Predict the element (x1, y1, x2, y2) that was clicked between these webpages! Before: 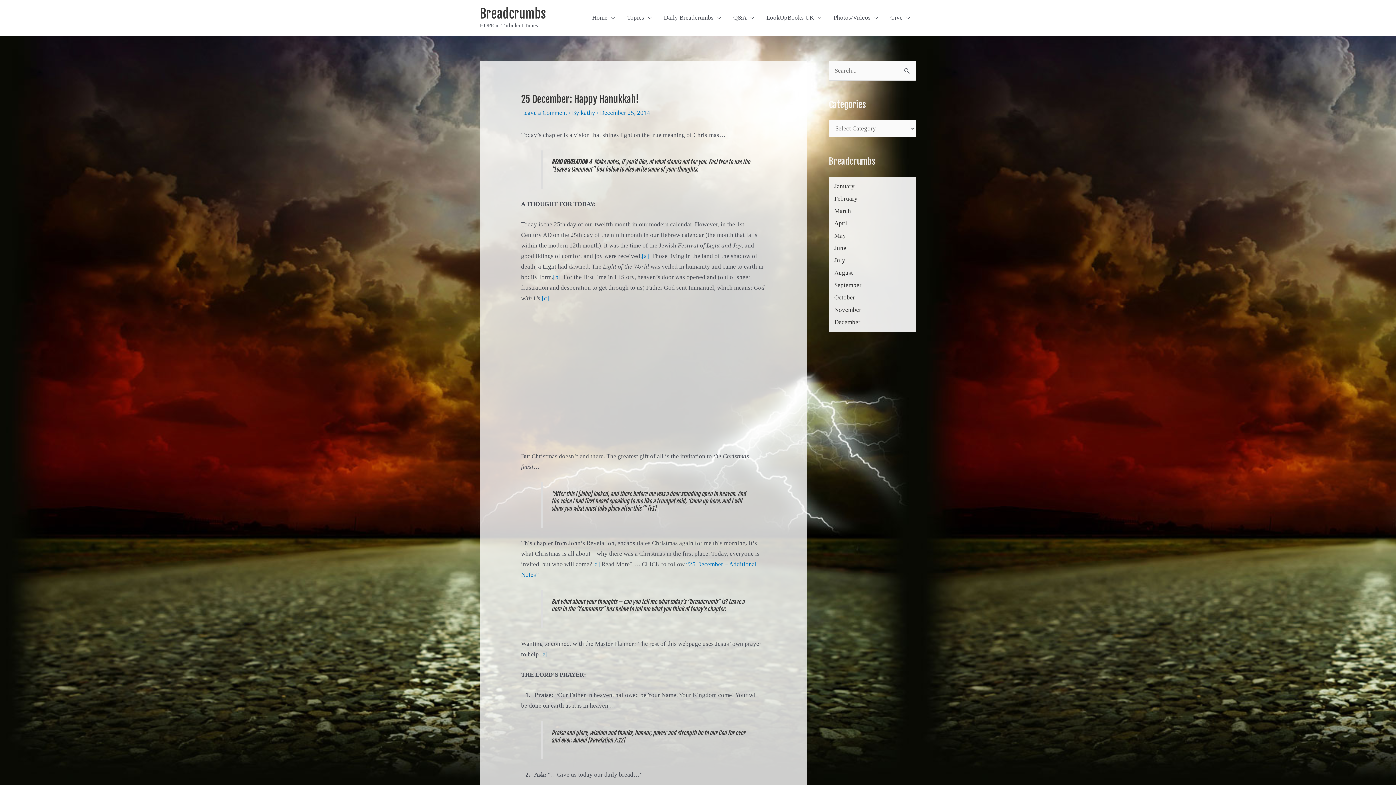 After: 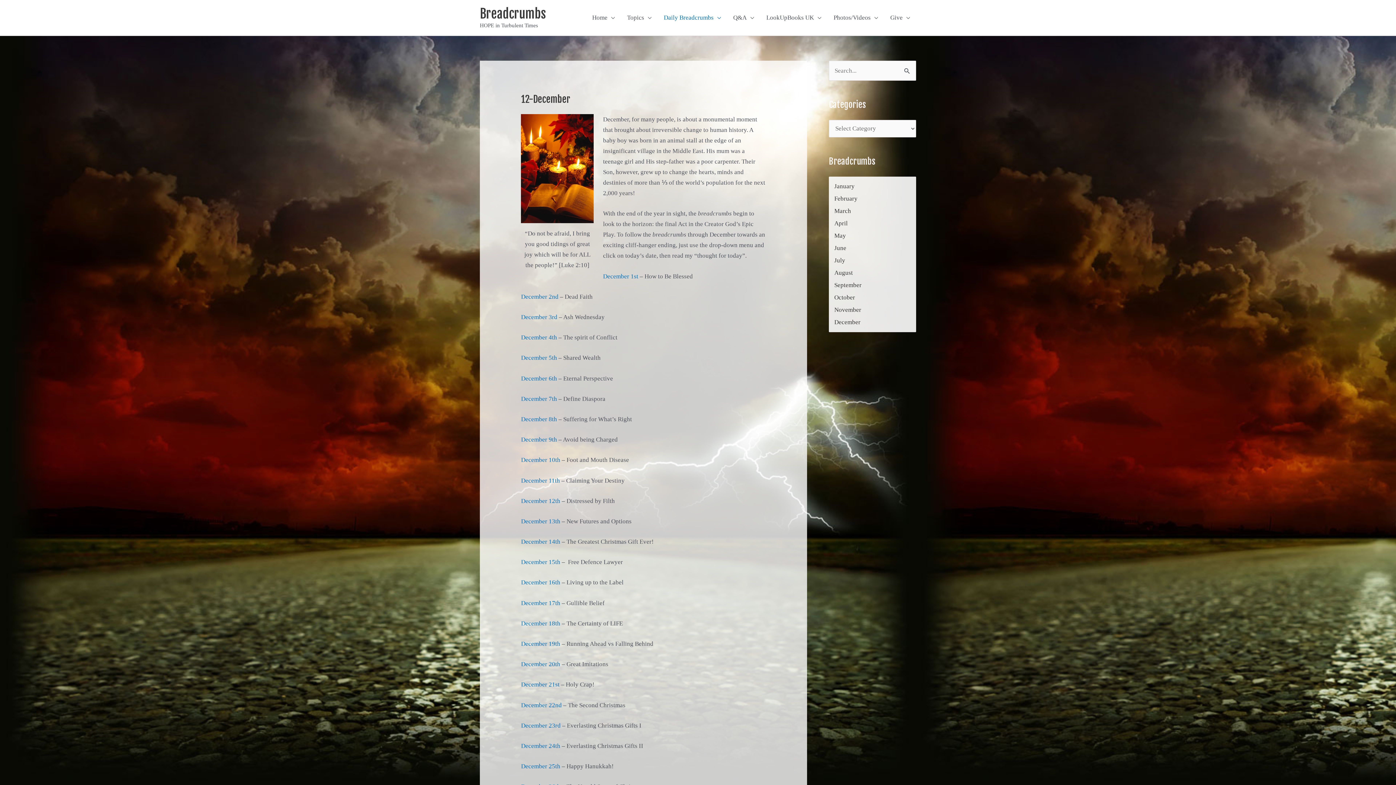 Action: bbox: (834, 318, 860, 325) label: December